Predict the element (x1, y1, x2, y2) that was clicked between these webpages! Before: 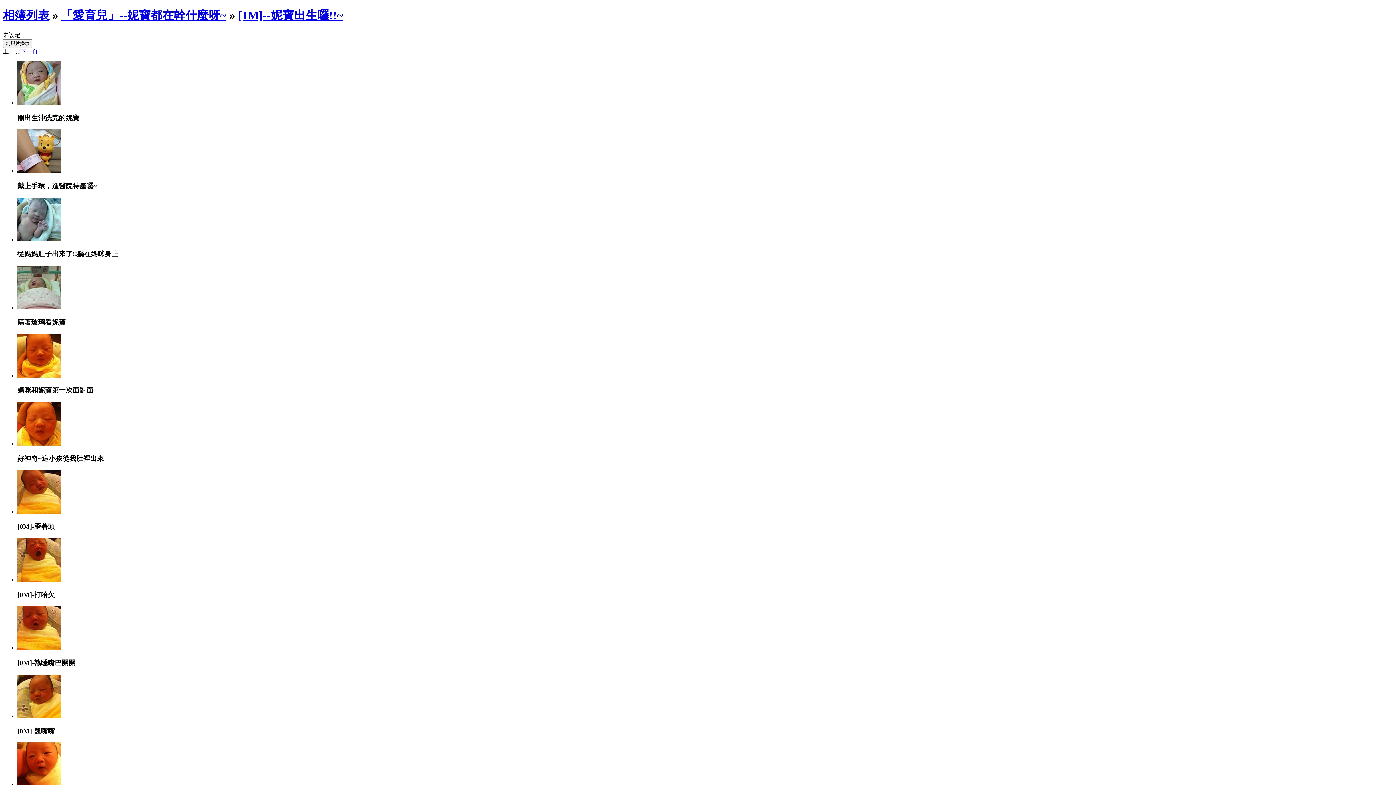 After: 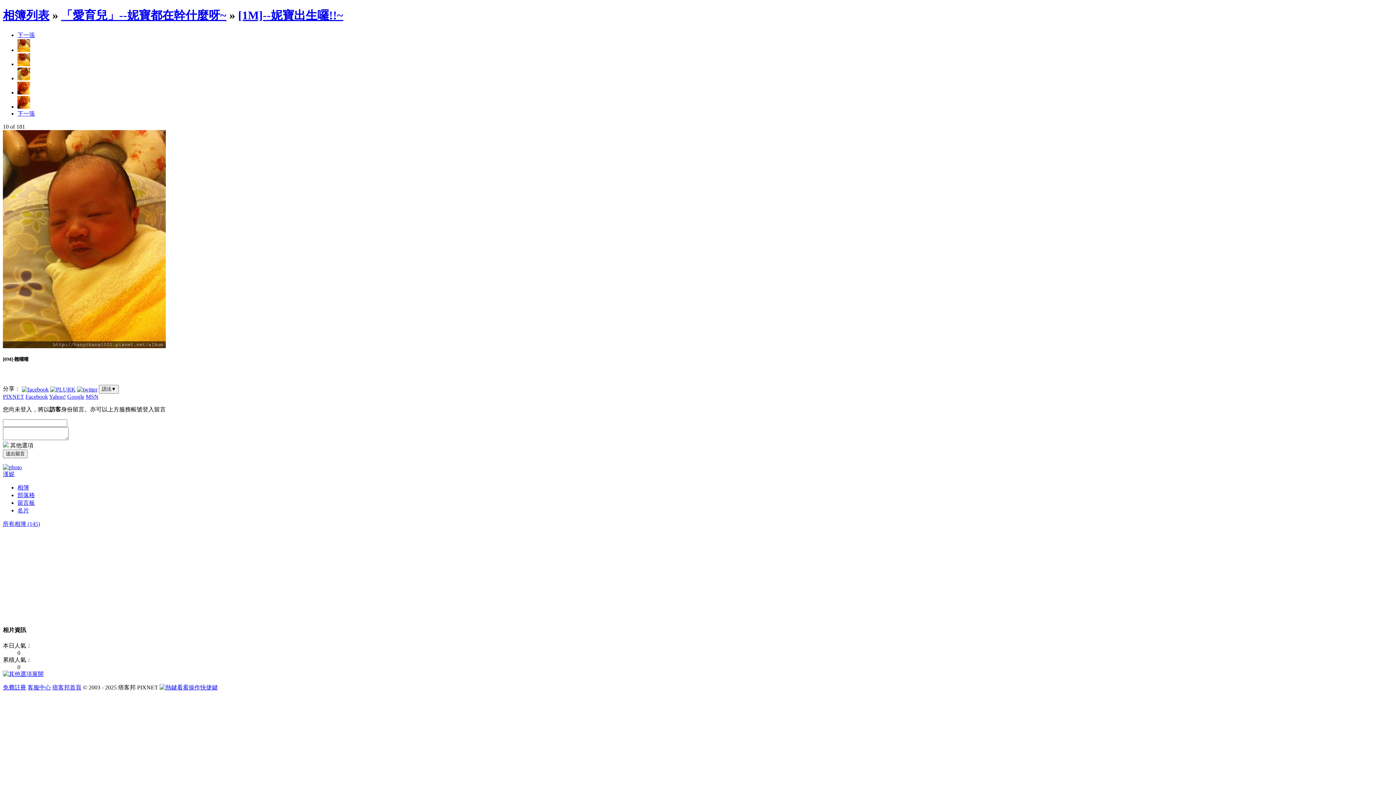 Action: bbox: (17, 713, 61, 719)